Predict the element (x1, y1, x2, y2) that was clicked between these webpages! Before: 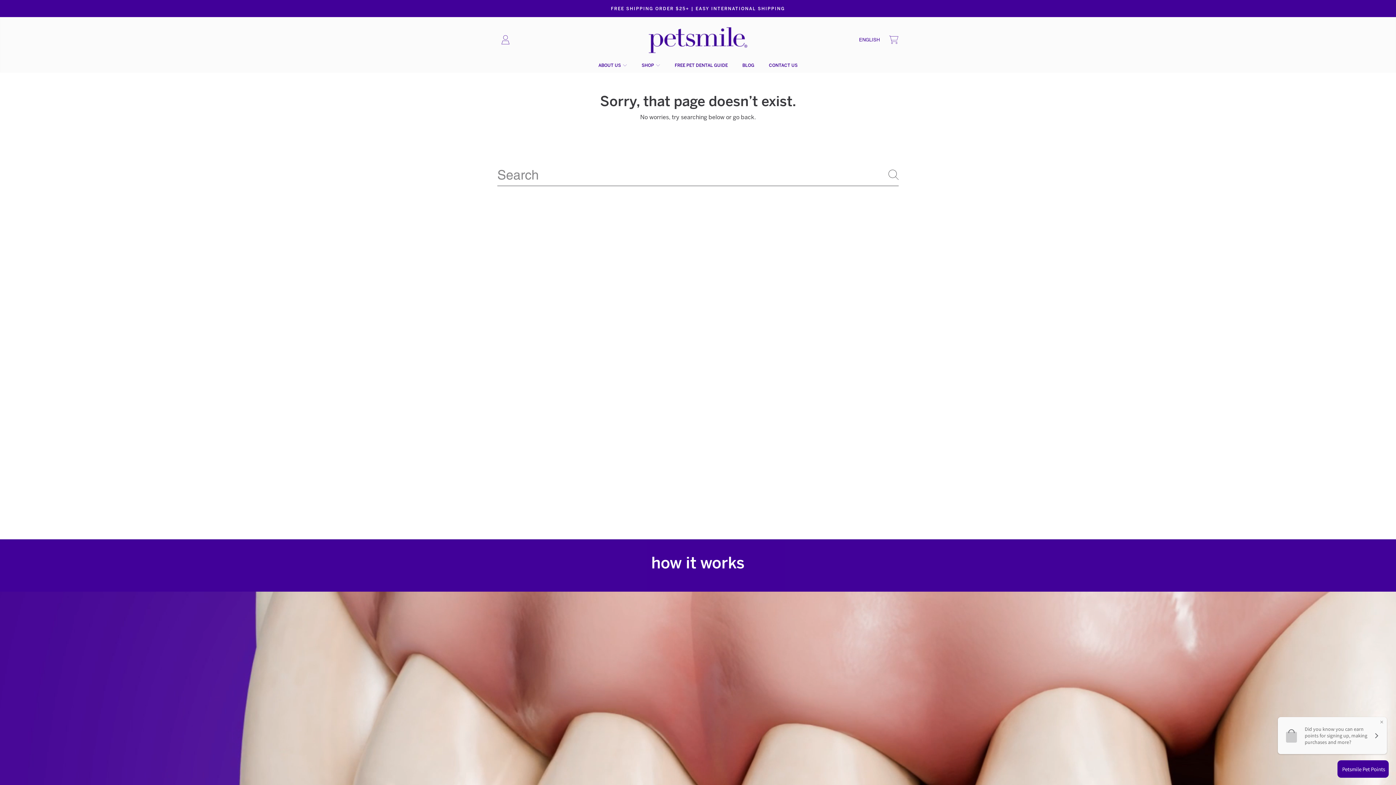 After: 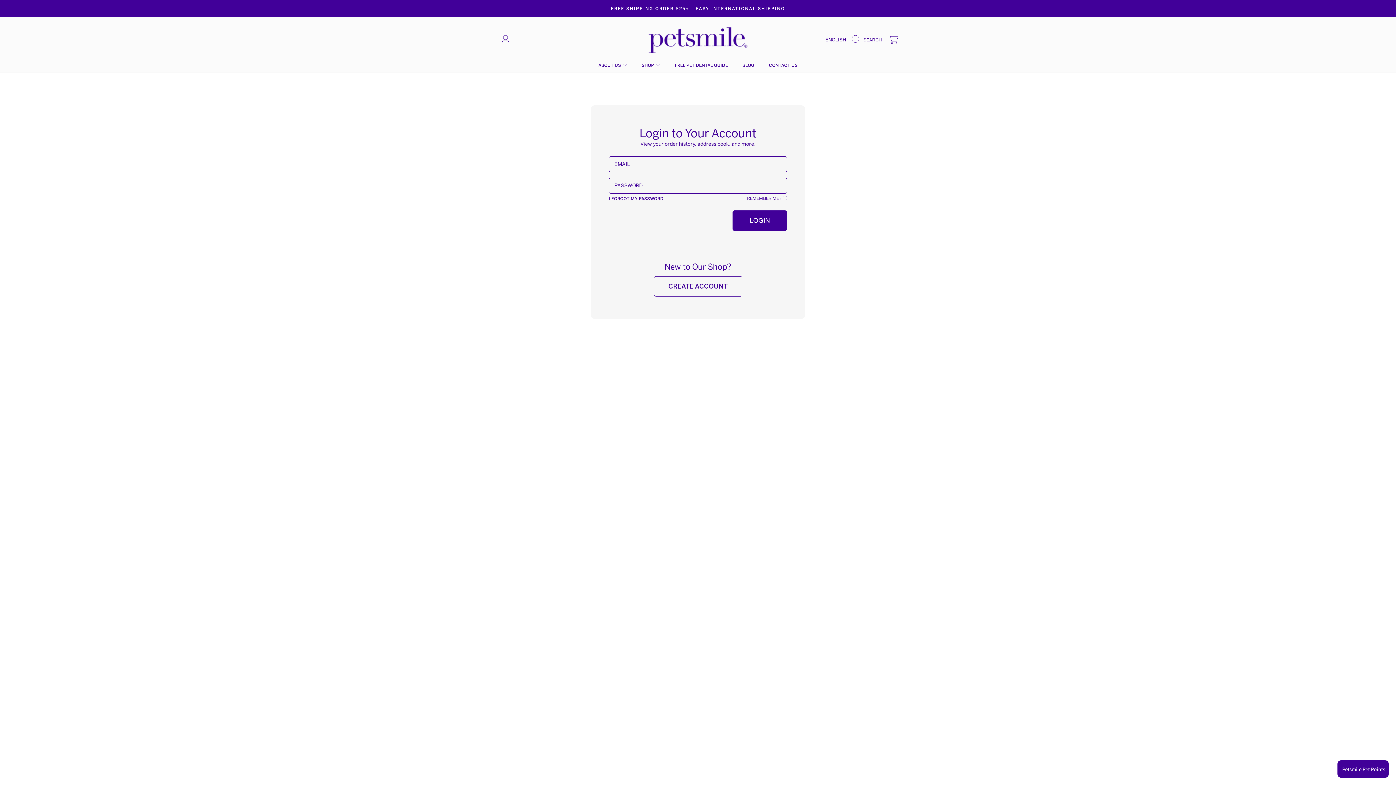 Action: bbox: (497, 31, 513, 47) label: LOGIN